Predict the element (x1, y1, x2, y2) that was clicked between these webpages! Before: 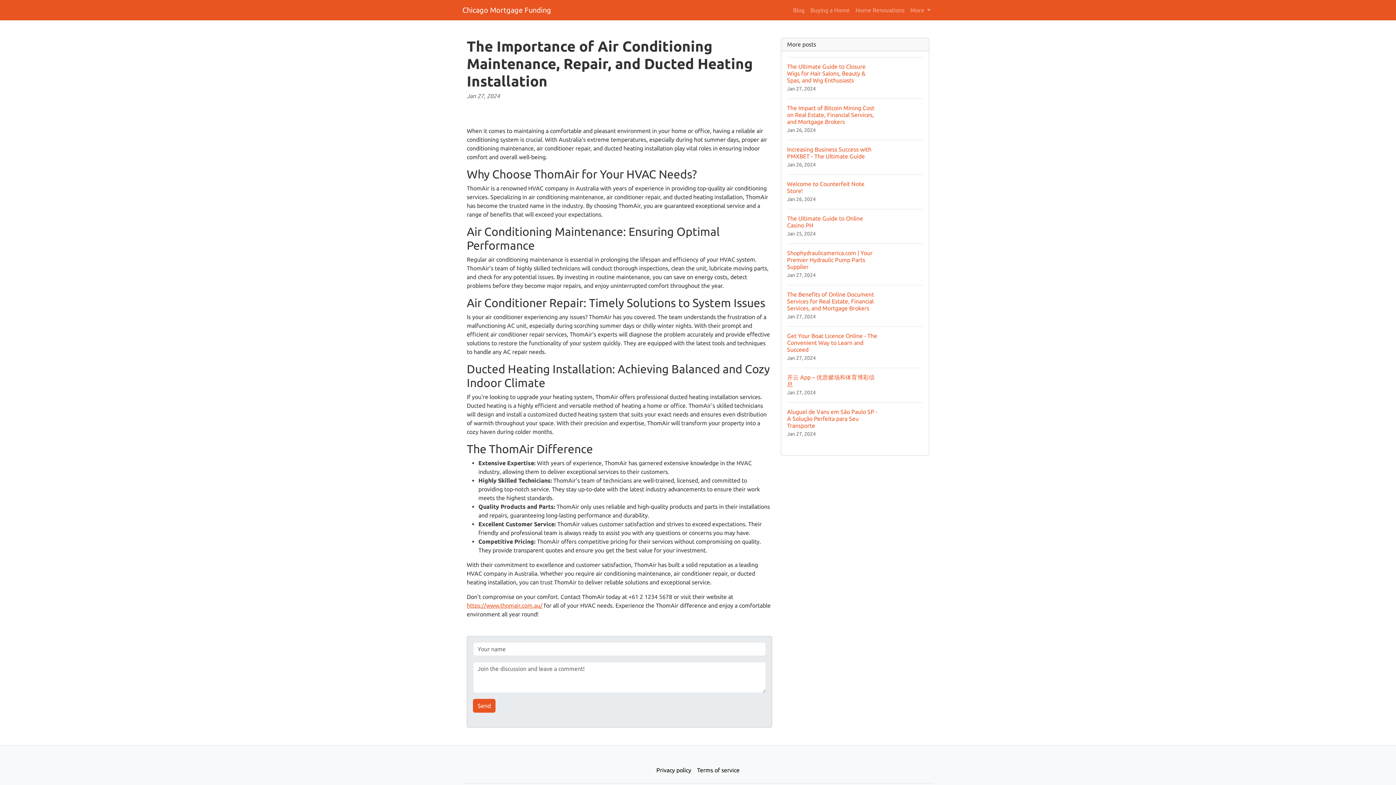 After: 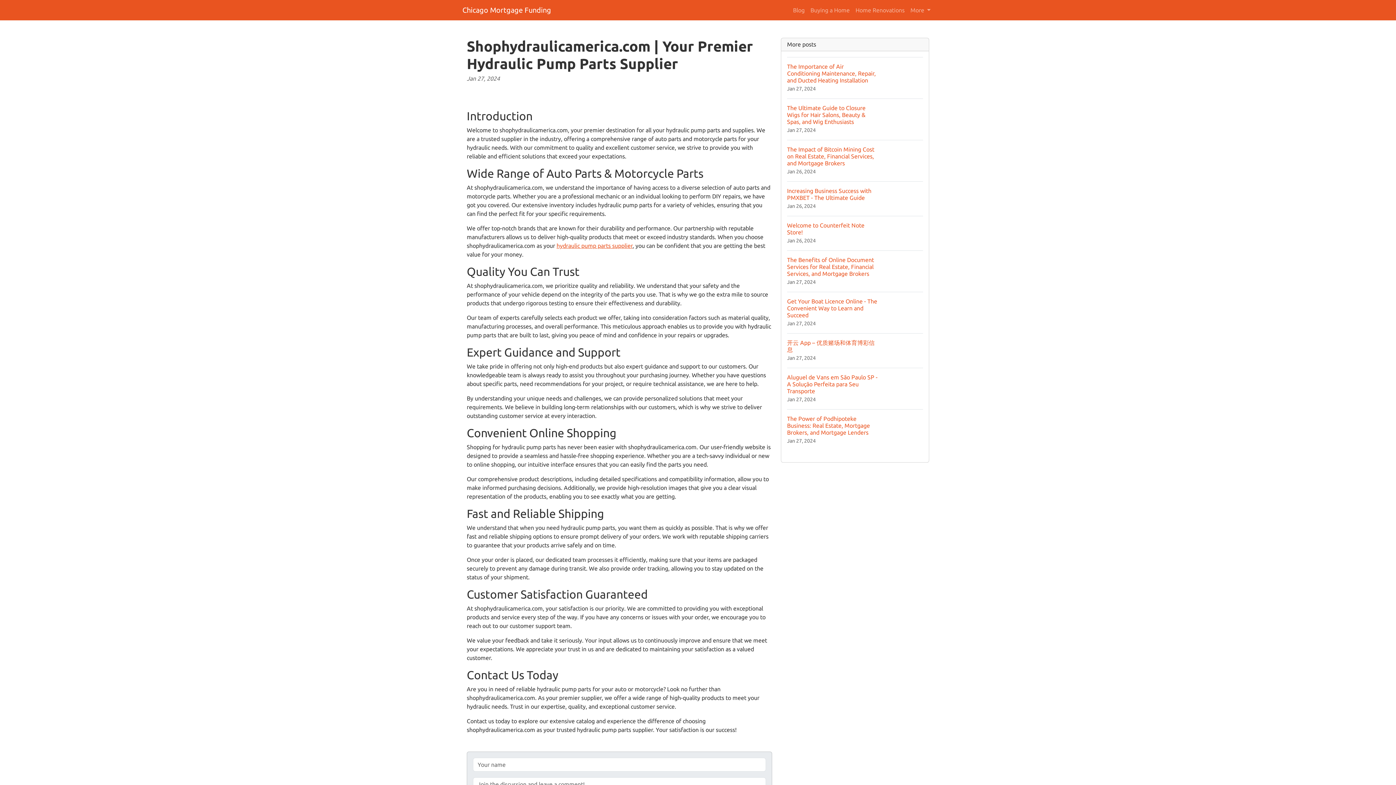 Action: label: Shophydraulicamerica.com | Your Premier Hydraulic Pump Parts Supplier
Jan 27, 2024 bbox: (787, 243, 923, 285)